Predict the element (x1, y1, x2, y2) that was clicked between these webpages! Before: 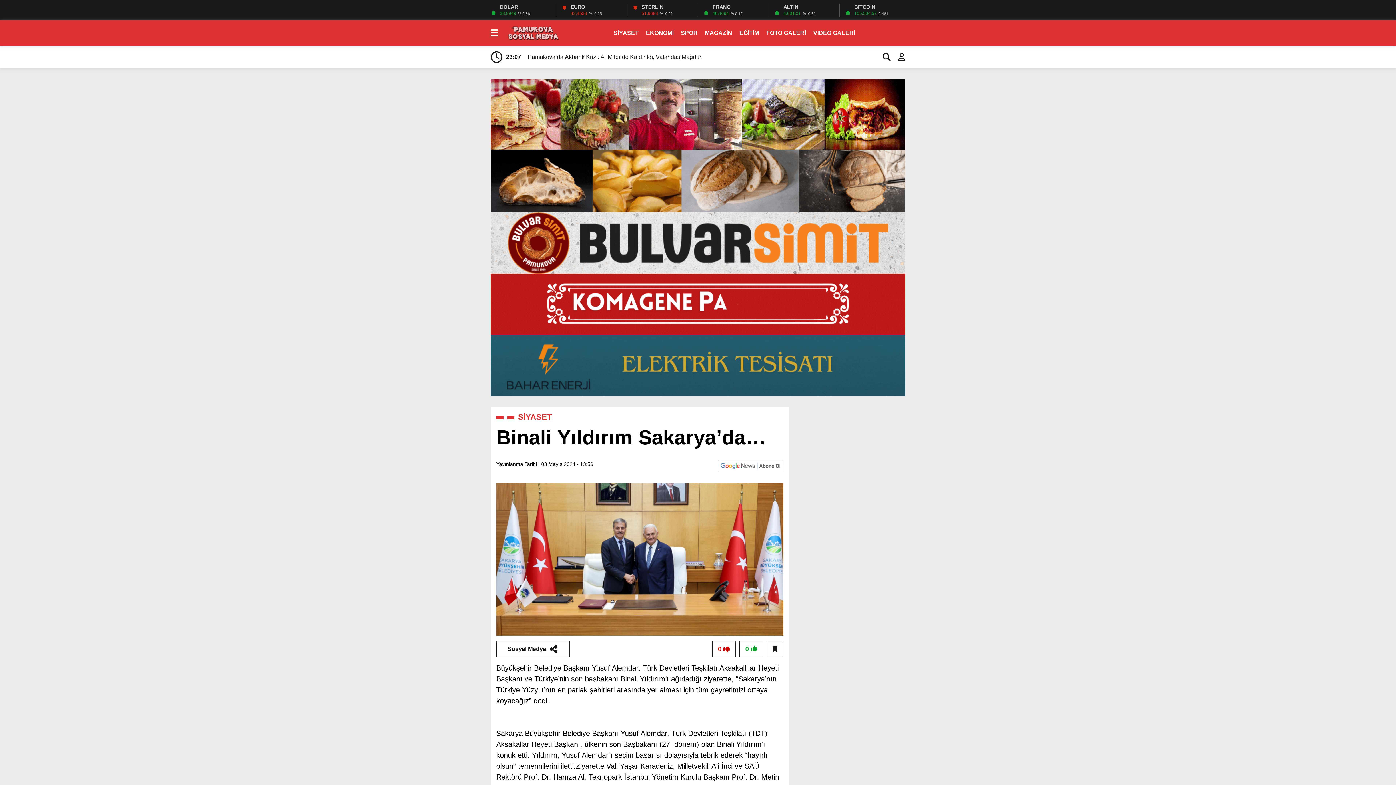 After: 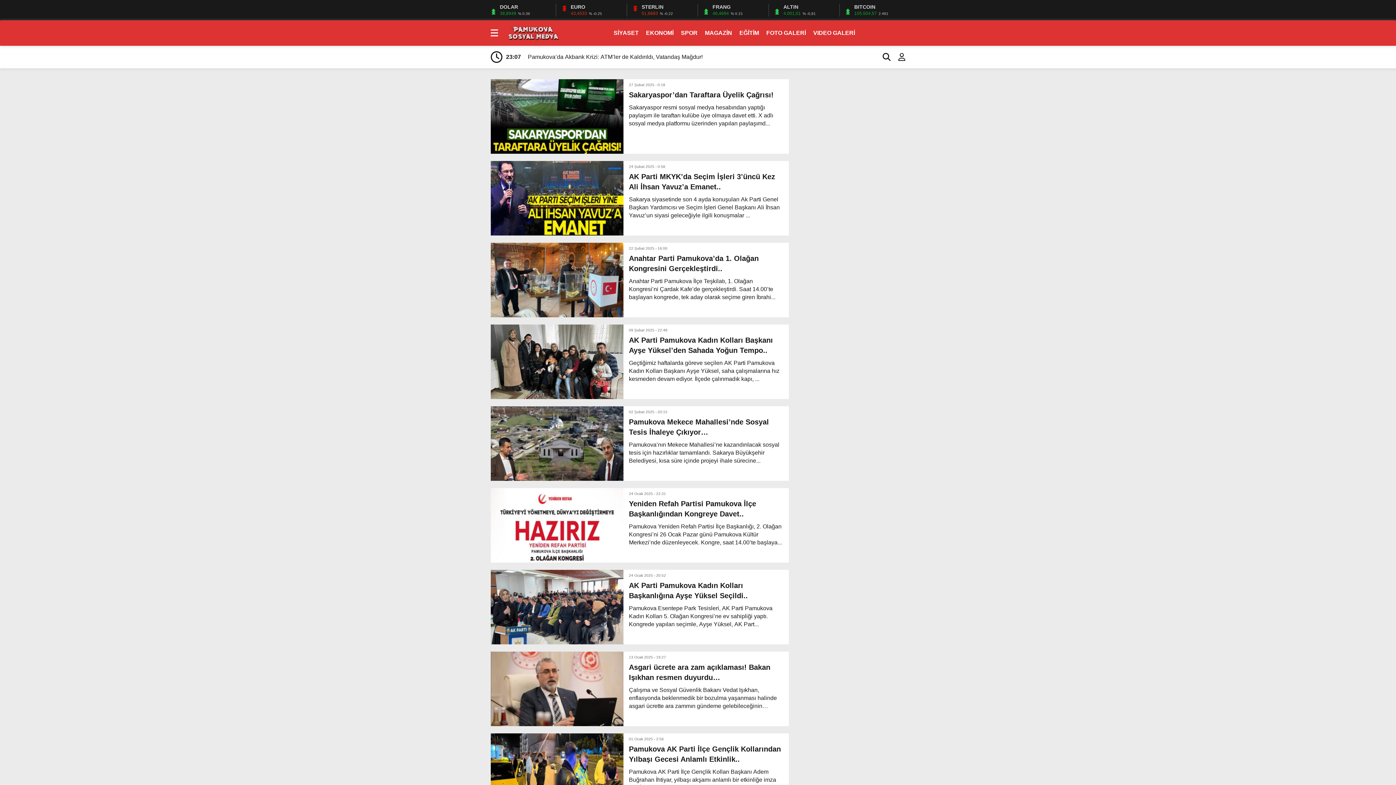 Action: bbox: (518, 412, 552, 421) label: SİYASET